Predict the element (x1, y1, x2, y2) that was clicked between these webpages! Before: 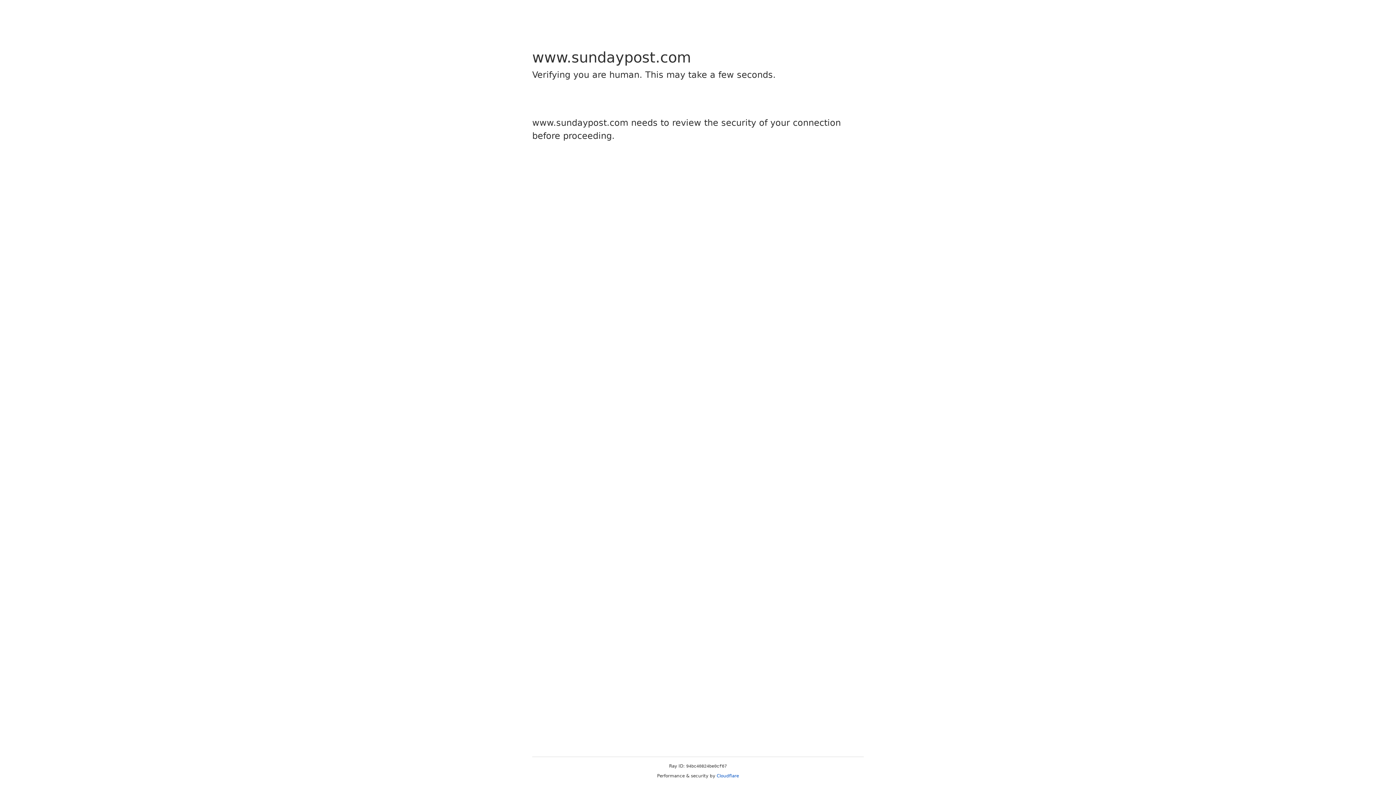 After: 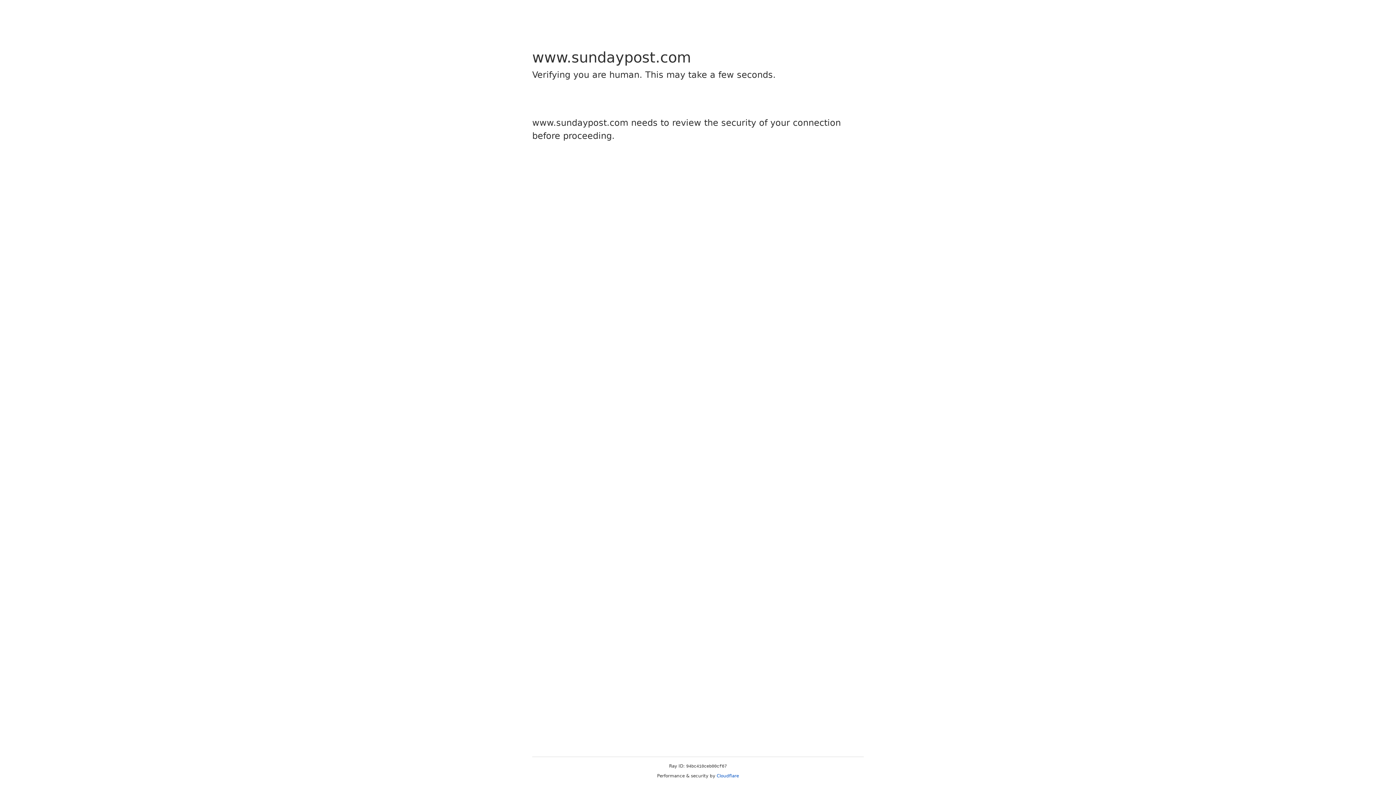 Action: label: Cloudflare bbox: (716, 773, 739, 778)